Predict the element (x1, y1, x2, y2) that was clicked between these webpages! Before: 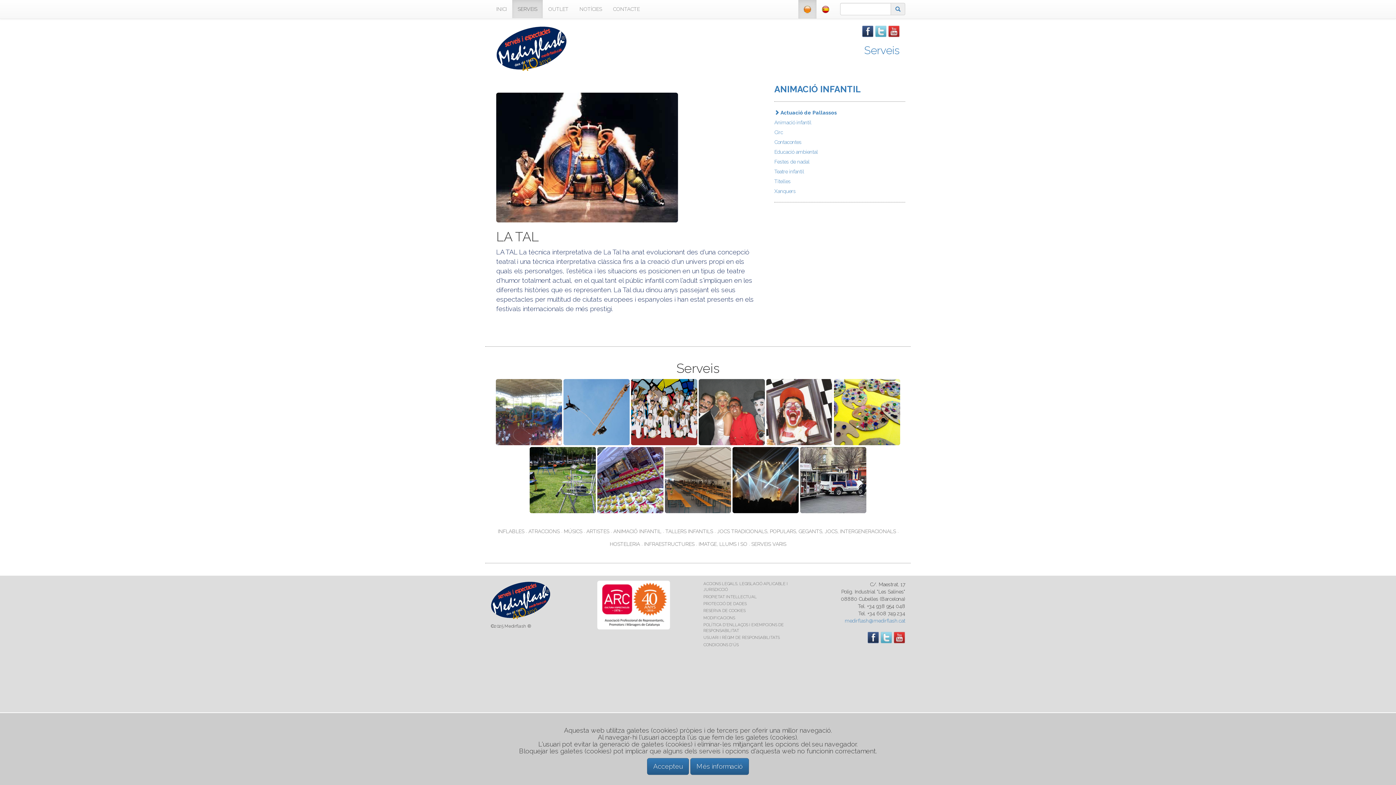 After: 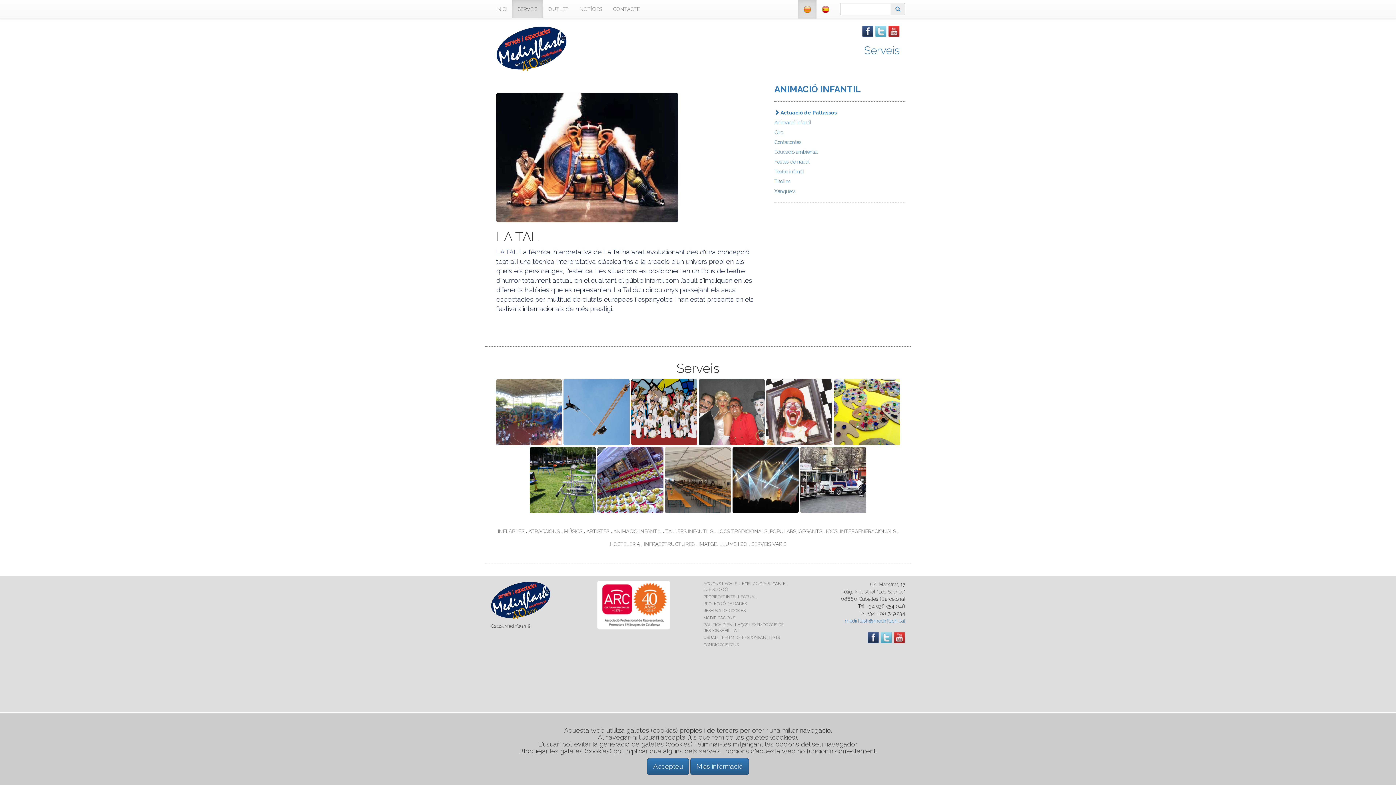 Action: bbox: (862, 27, 873, 33)